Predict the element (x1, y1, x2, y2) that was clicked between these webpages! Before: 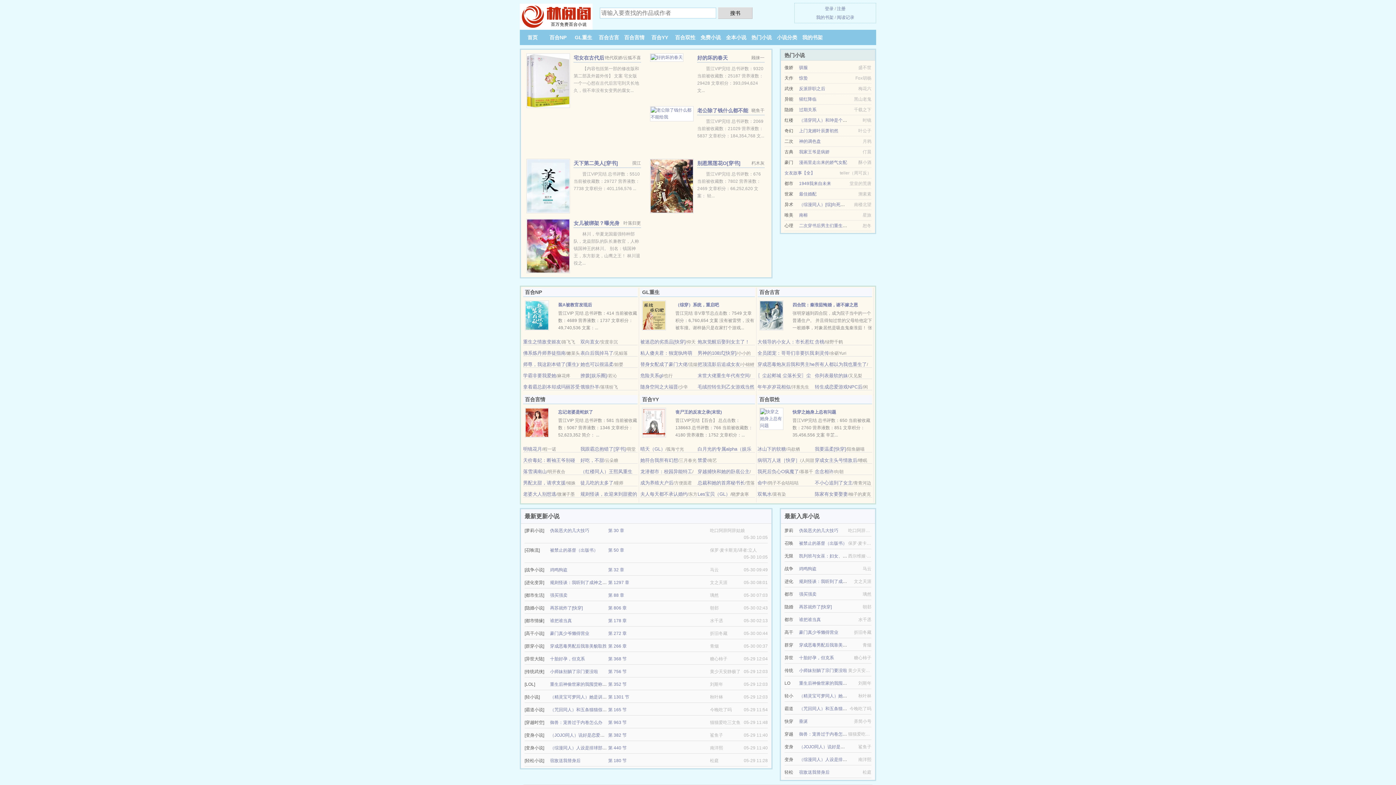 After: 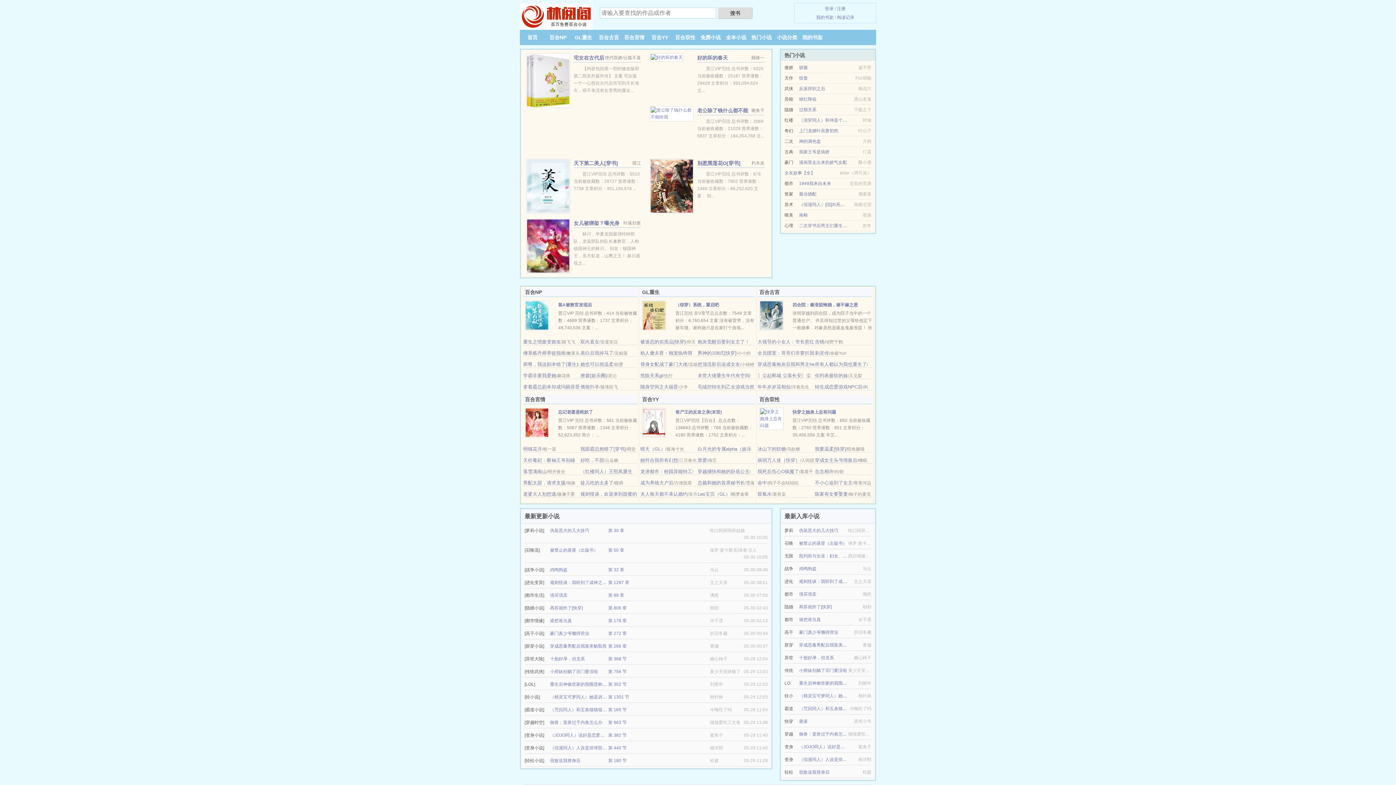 Action: label: 穿成恶毒男配后我靠美貌取胜 bbox: (550, 644, 606, 649)